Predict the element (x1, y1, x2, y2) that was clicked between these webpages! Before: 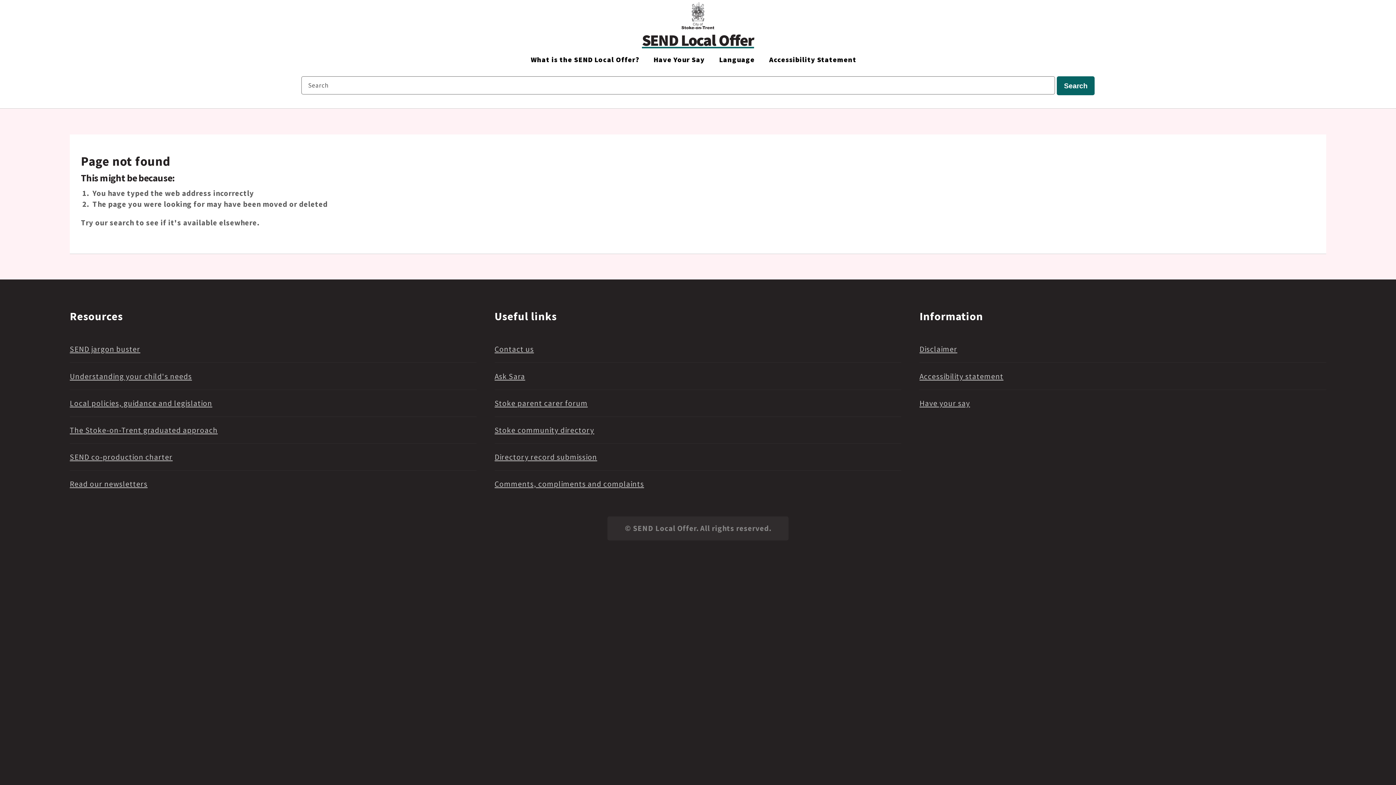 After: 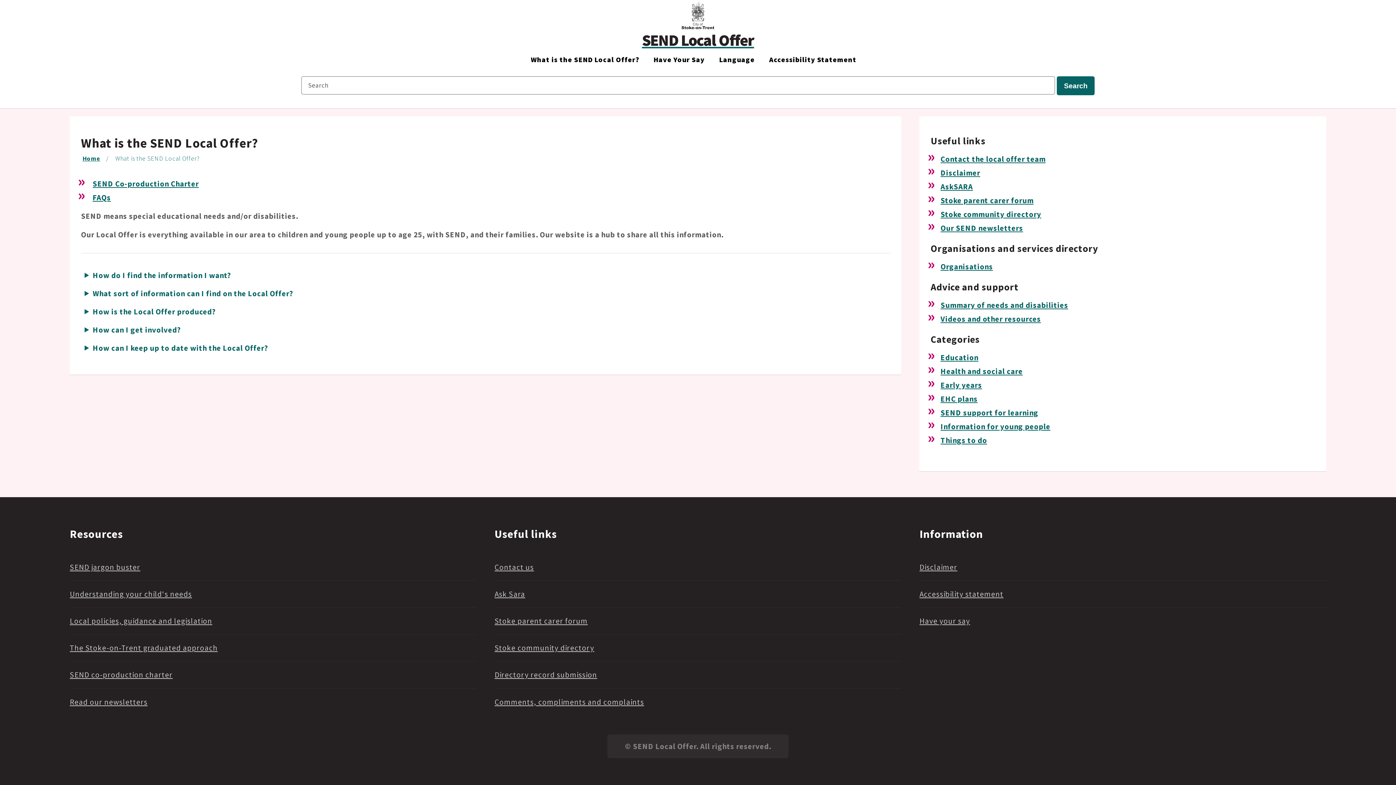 Action: label: What is the SEND Local Offer? bbox: (523, 53, 646, 67)